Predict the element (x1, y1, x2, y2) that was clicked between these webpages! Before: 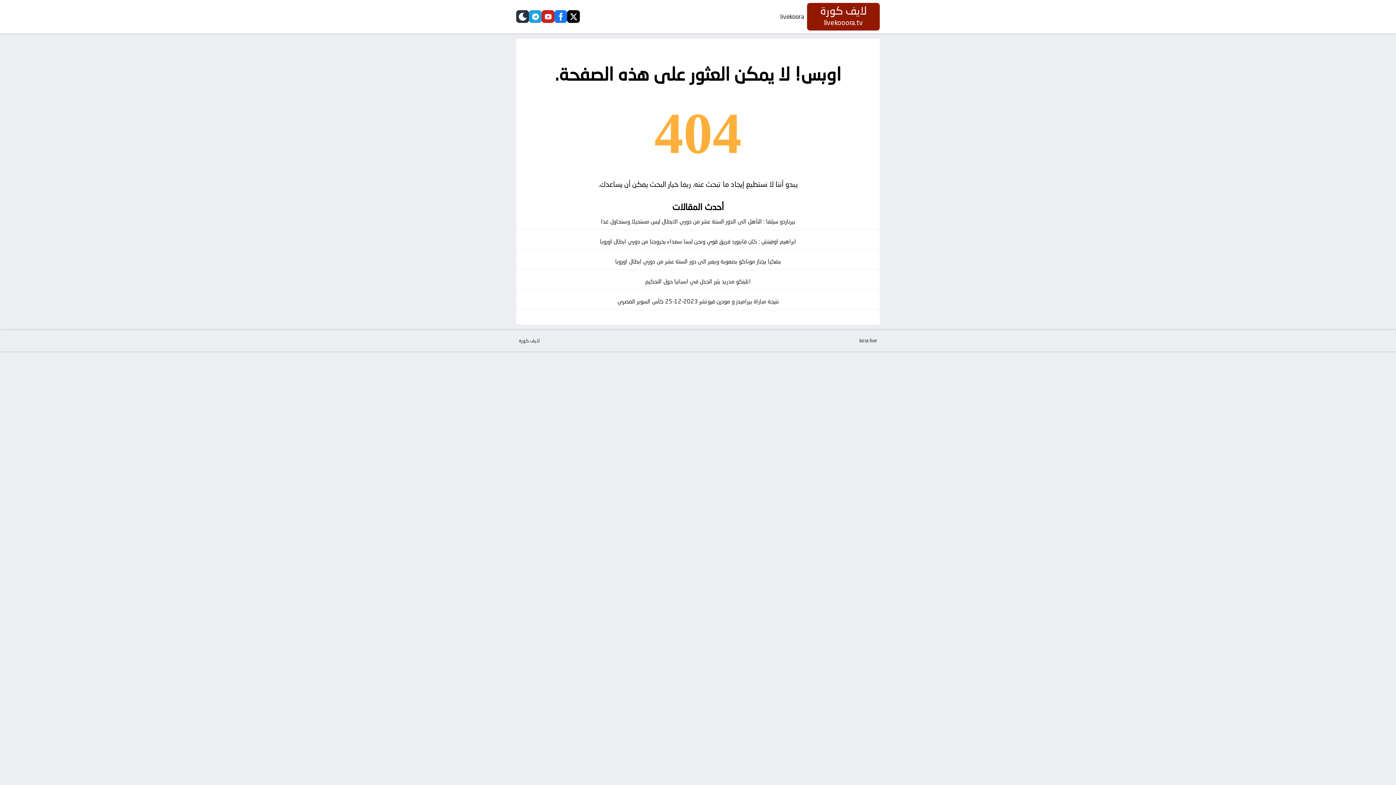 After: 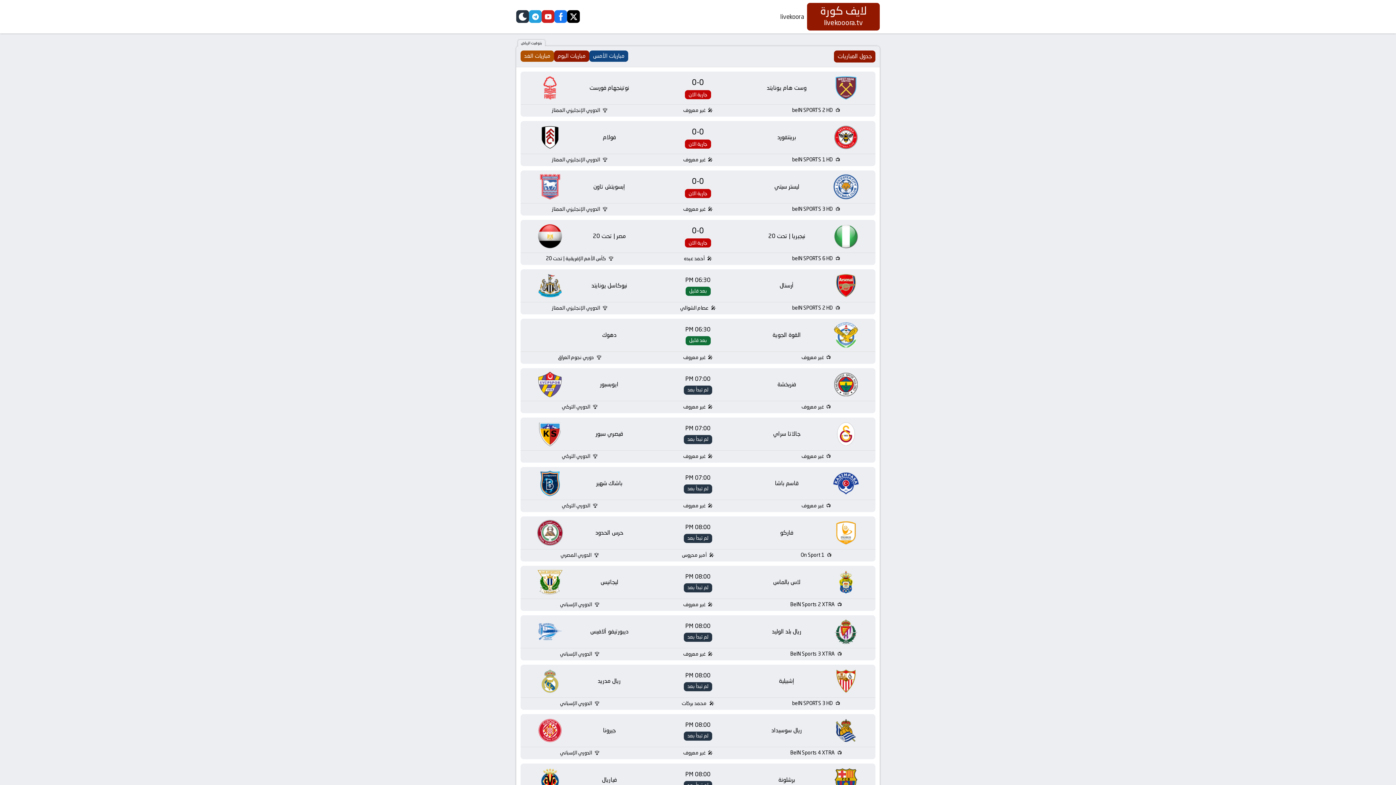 Action: bbox: (857, 337, 880, 344) label: kora live